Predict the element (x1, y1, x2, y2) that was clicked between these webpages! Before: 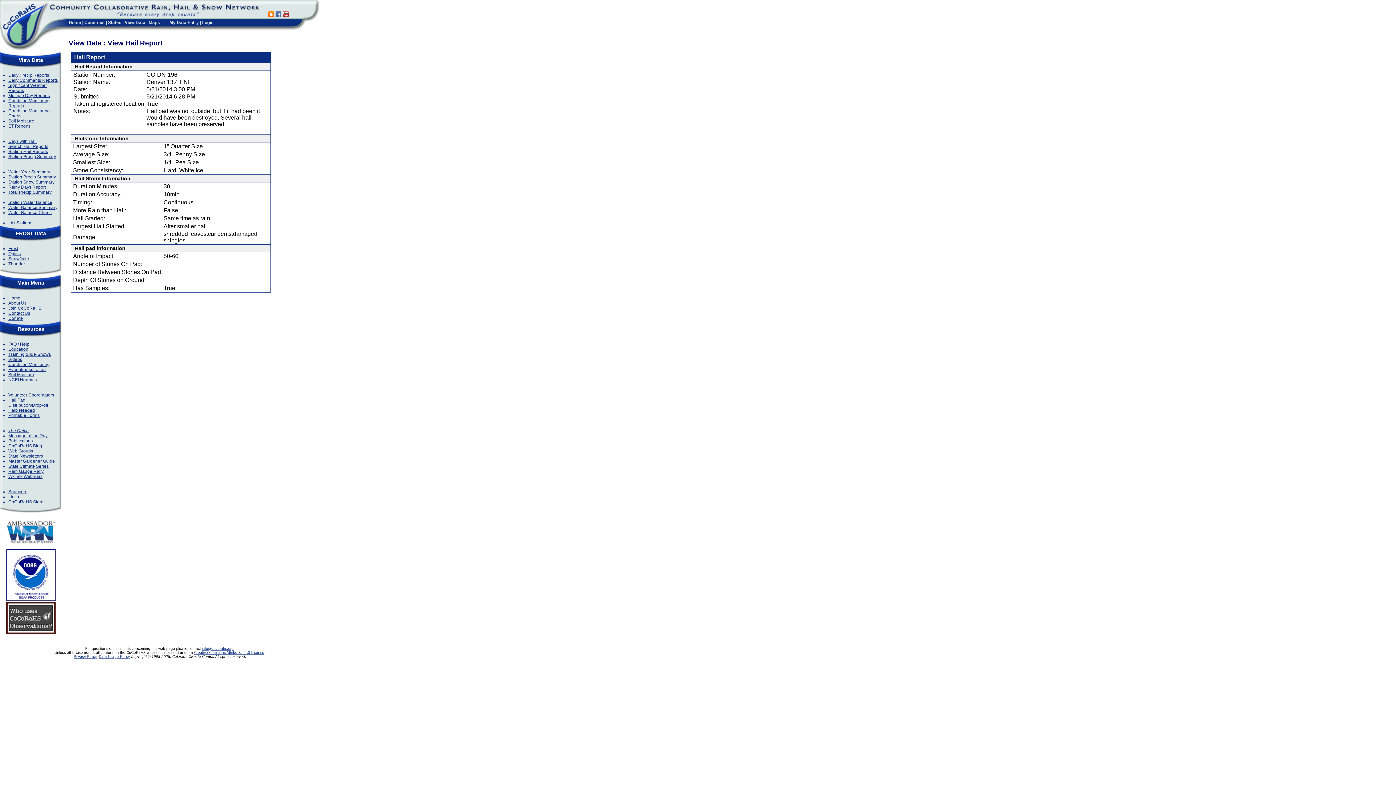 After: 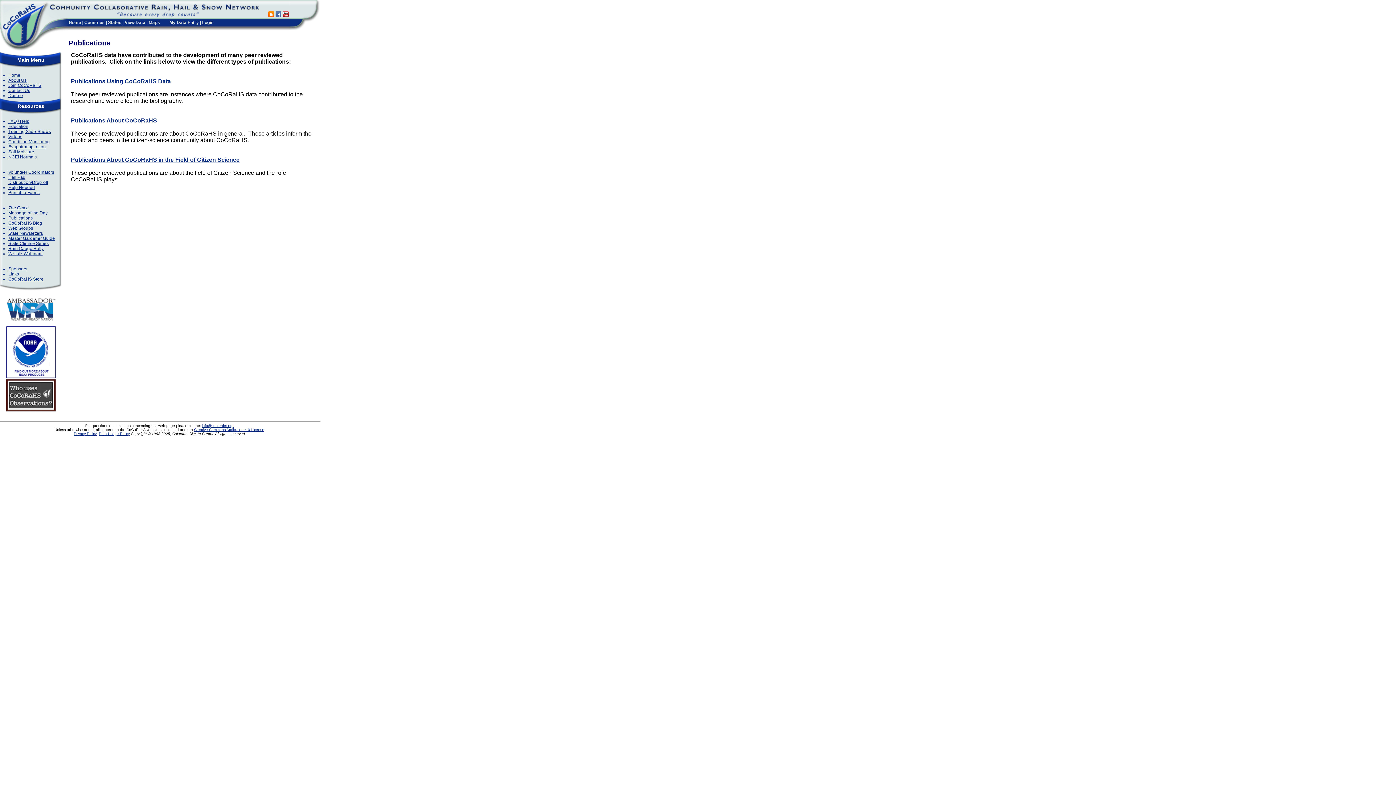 Action: bbox: (8, 438, 32, 443) label: Publications